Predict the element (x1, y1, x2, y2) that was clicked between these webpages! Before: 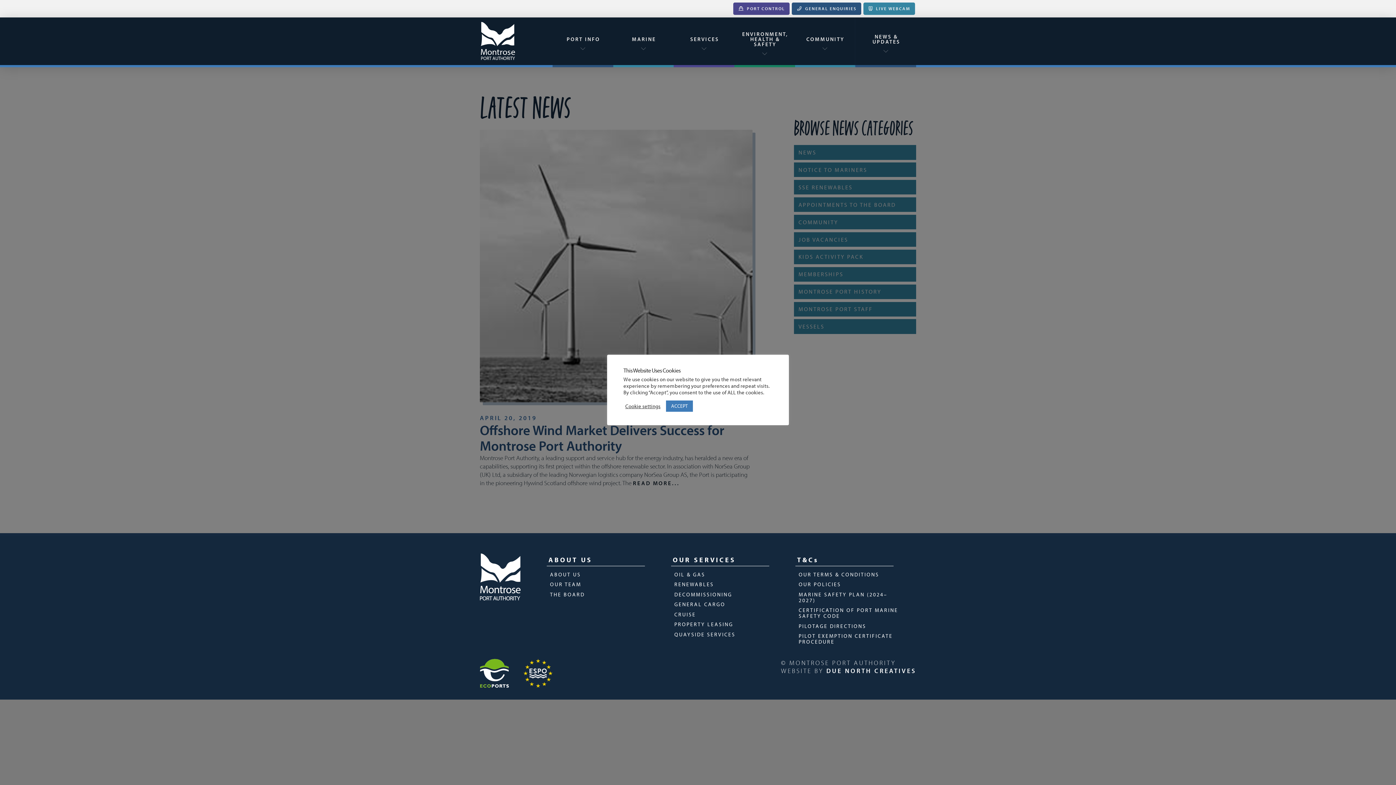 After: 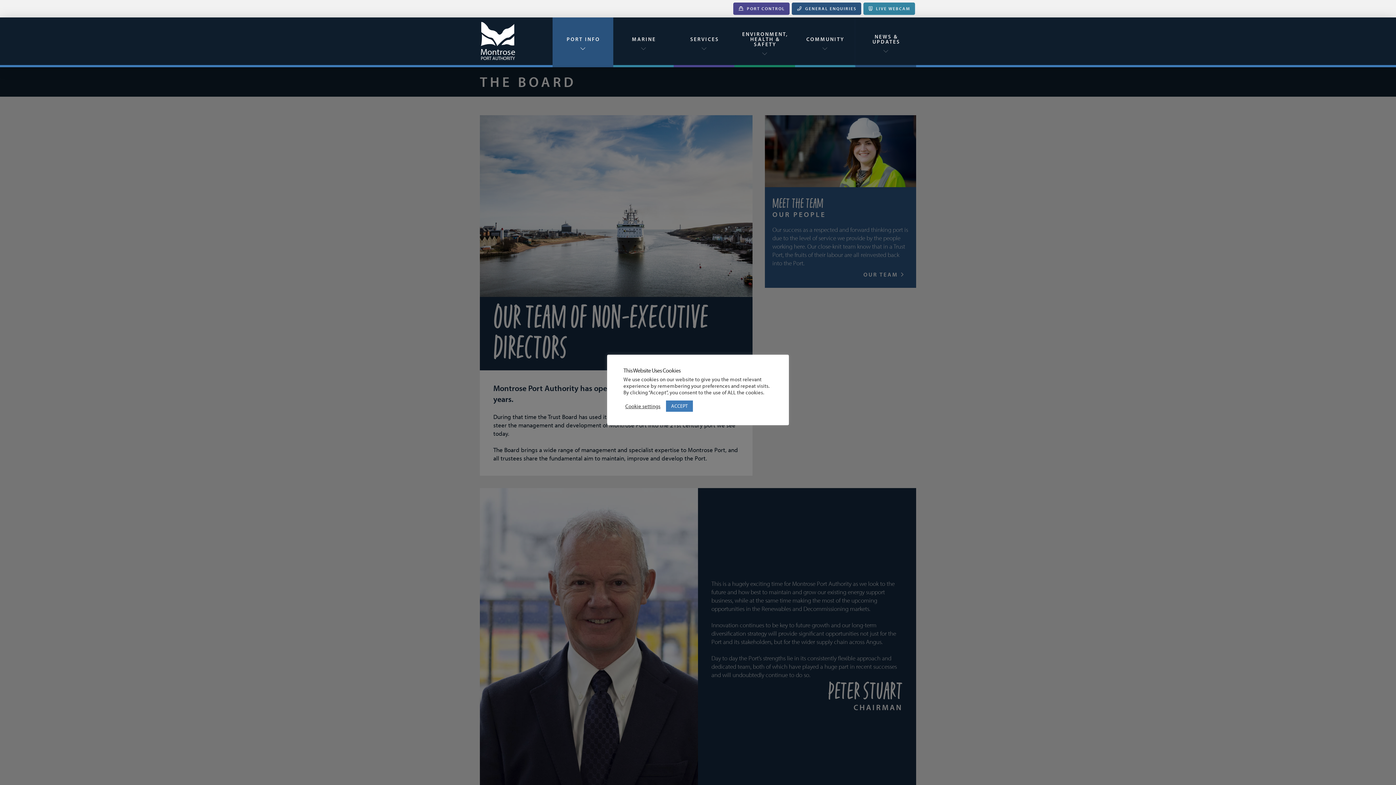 Action: bbox: (548, 590, 585, 599) label: THE BOARD